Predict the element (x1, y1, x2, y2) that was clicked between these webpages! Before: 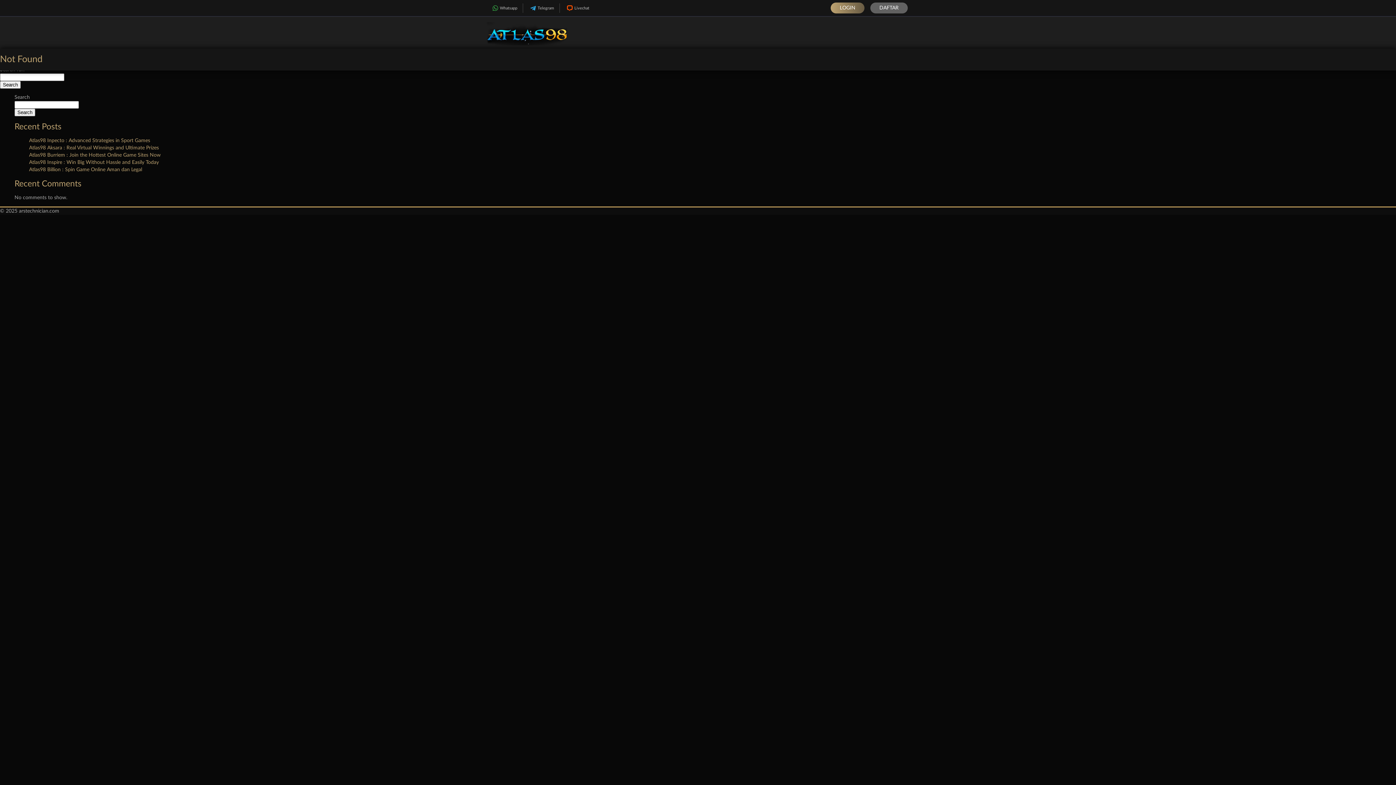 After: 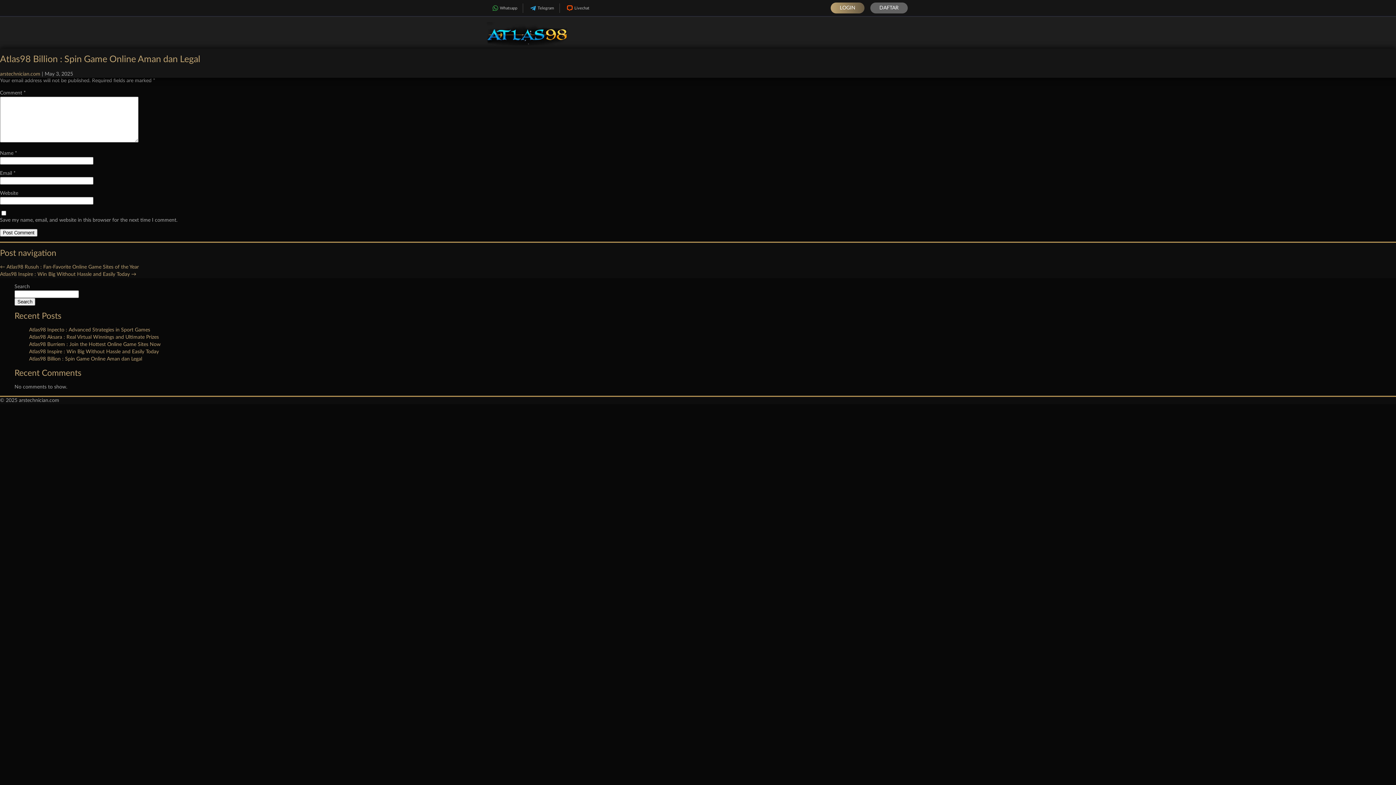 Action: label: Atlas98 Billion : Spin Game Online Aman dan Legal bbox: (29, 167, 142, 172)